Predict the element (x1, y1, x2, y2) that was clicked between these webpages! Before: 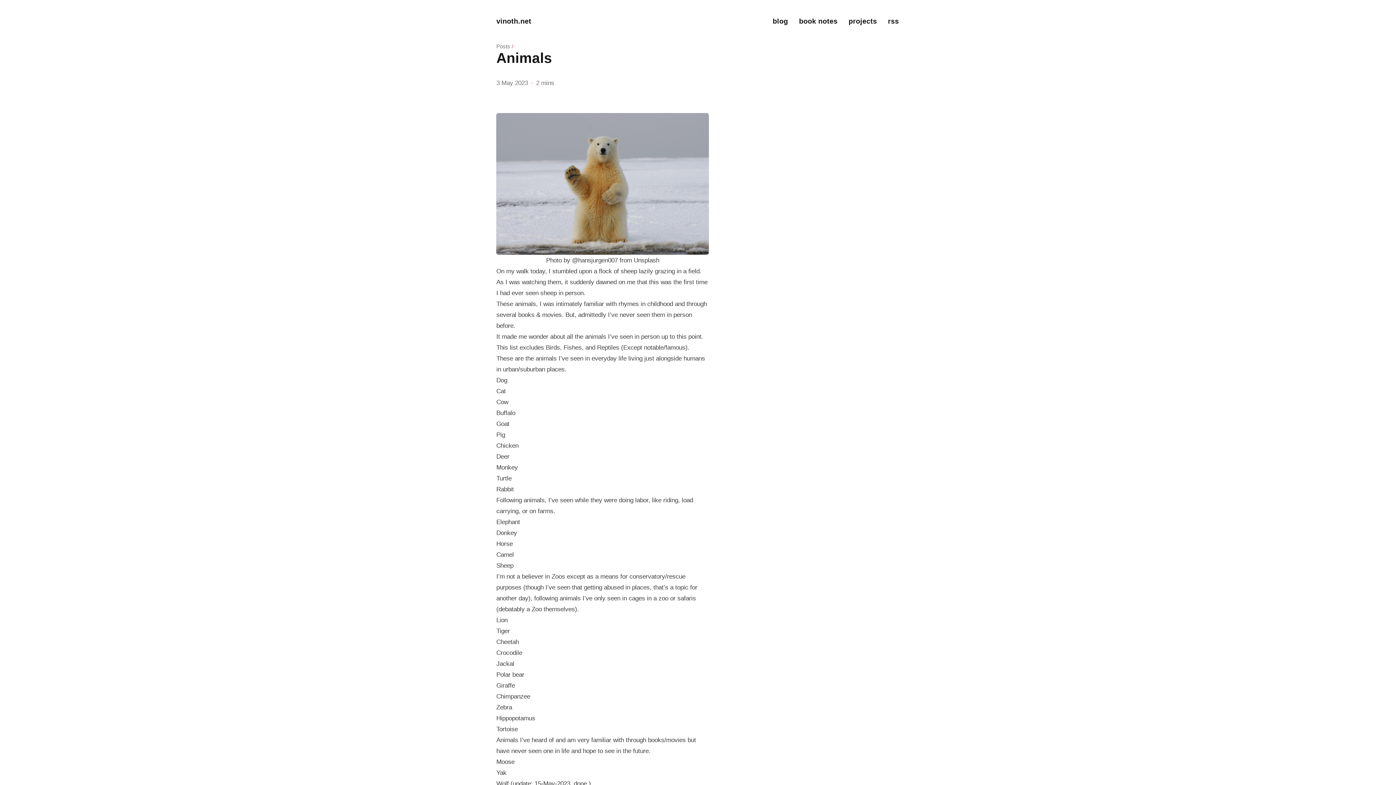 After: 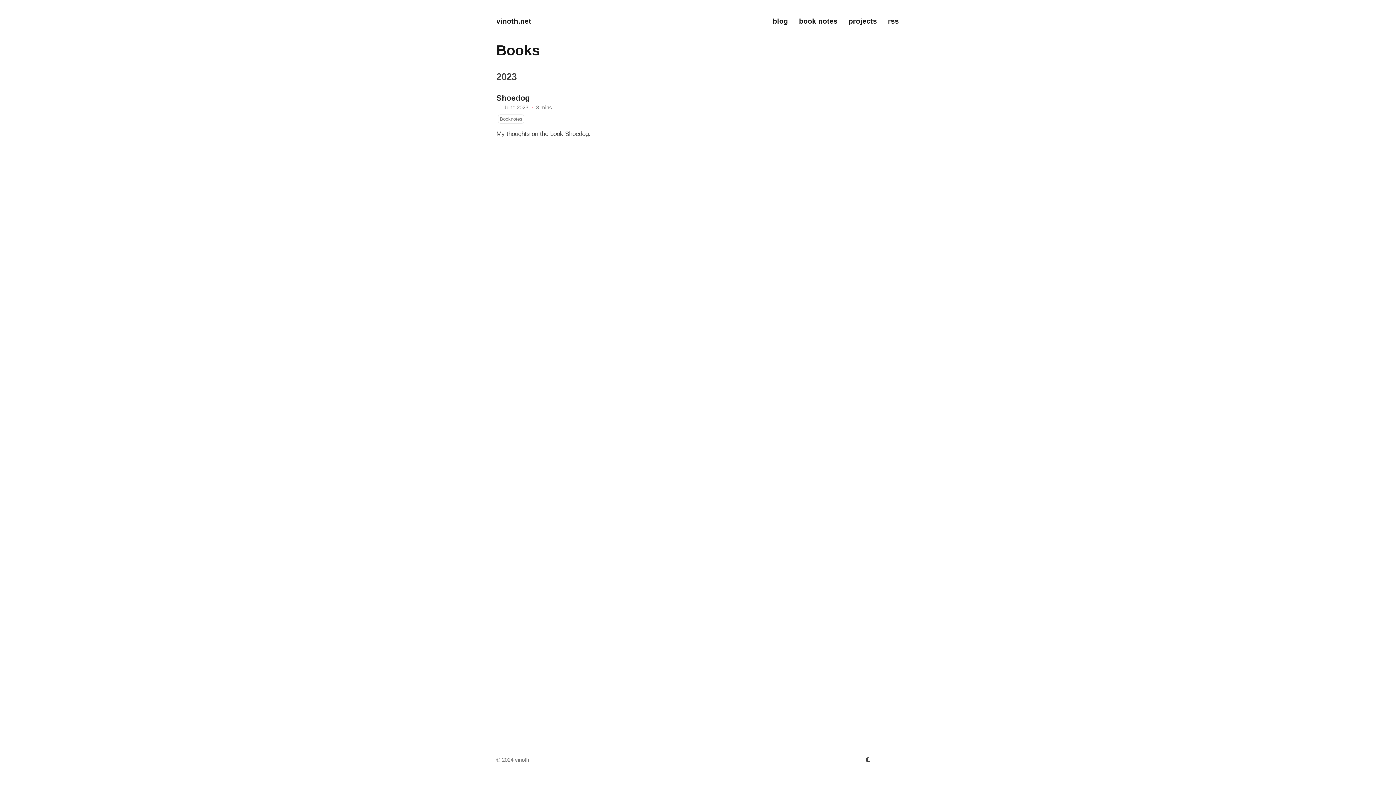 Action: label: book notes bbox: (799, 17, 837, 25)